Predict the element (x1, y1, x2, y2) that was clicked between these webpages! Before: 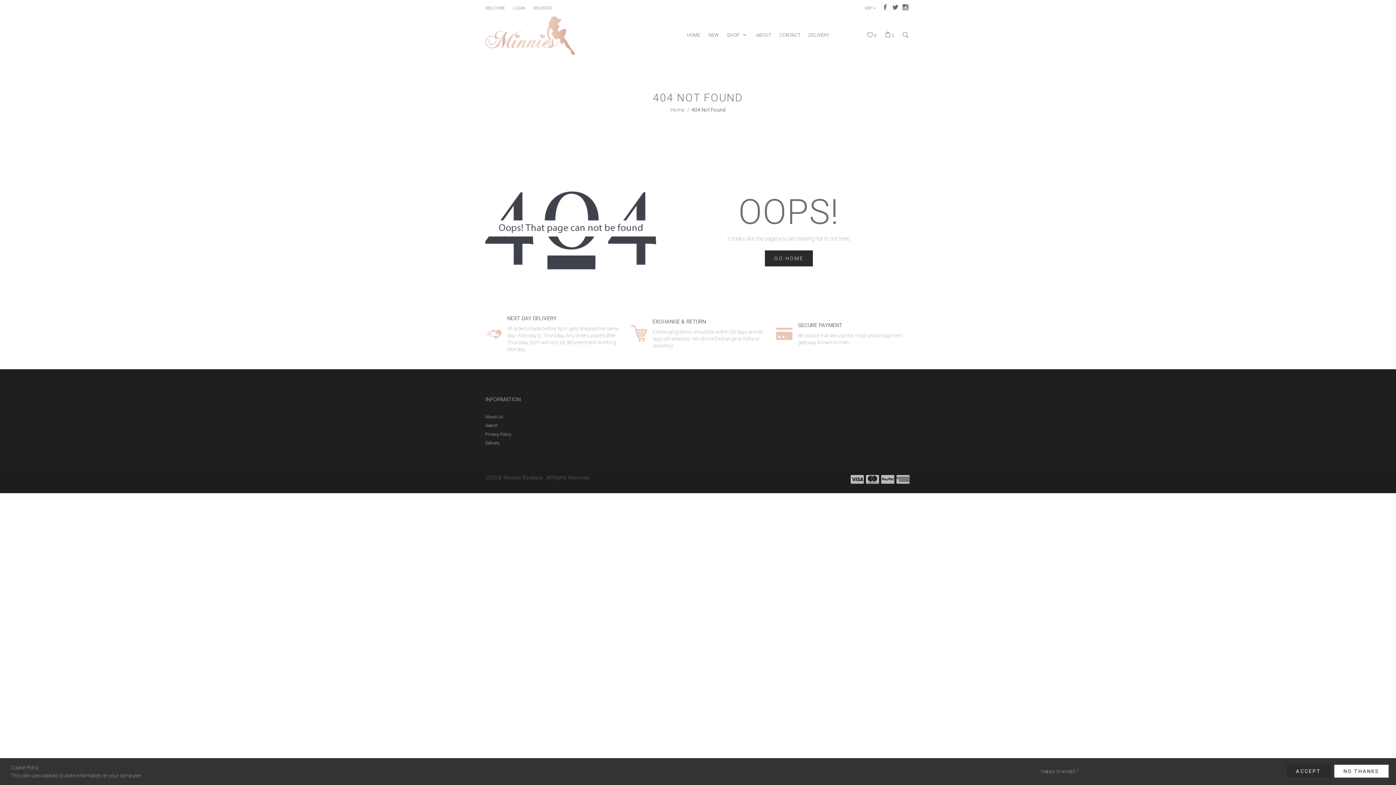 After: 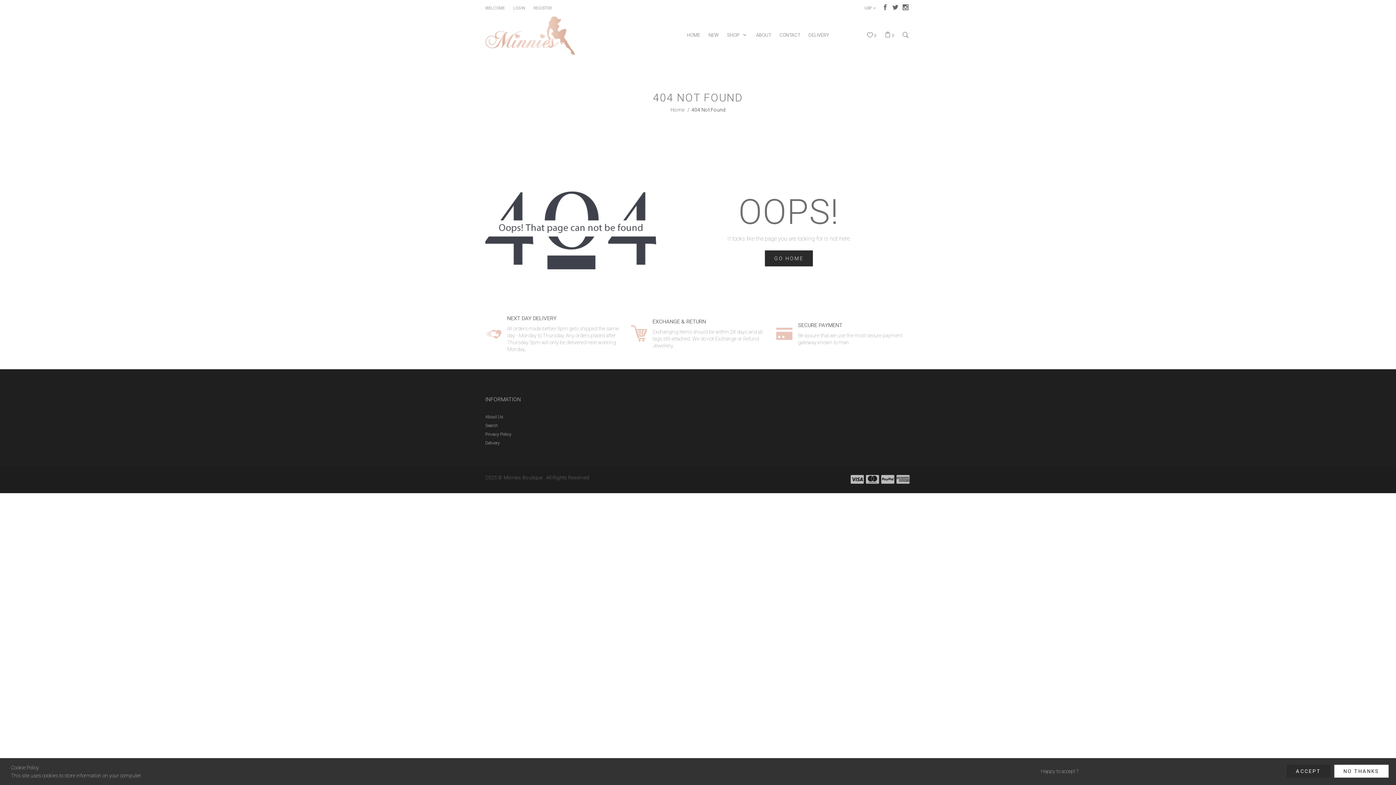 Action: bbox: (892, 6, 898, 10)